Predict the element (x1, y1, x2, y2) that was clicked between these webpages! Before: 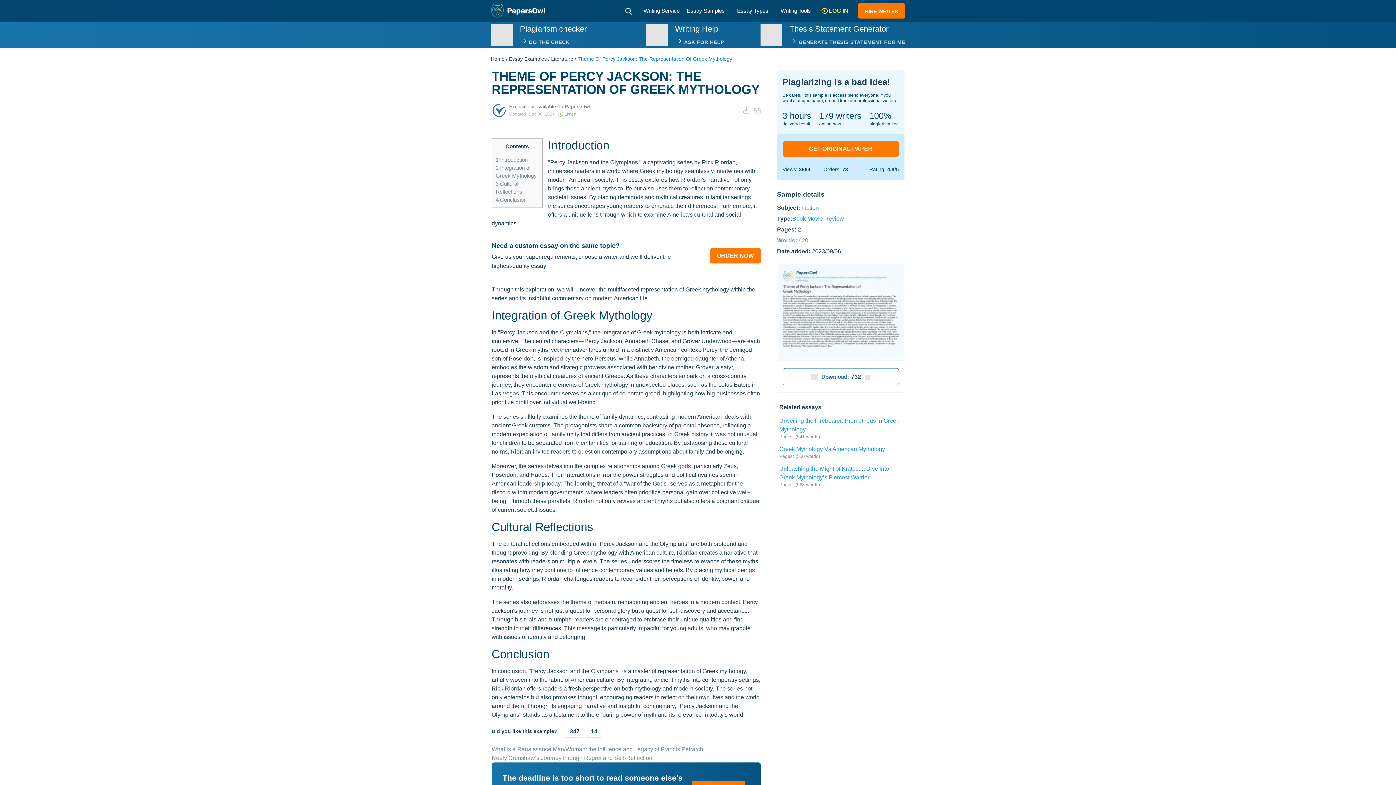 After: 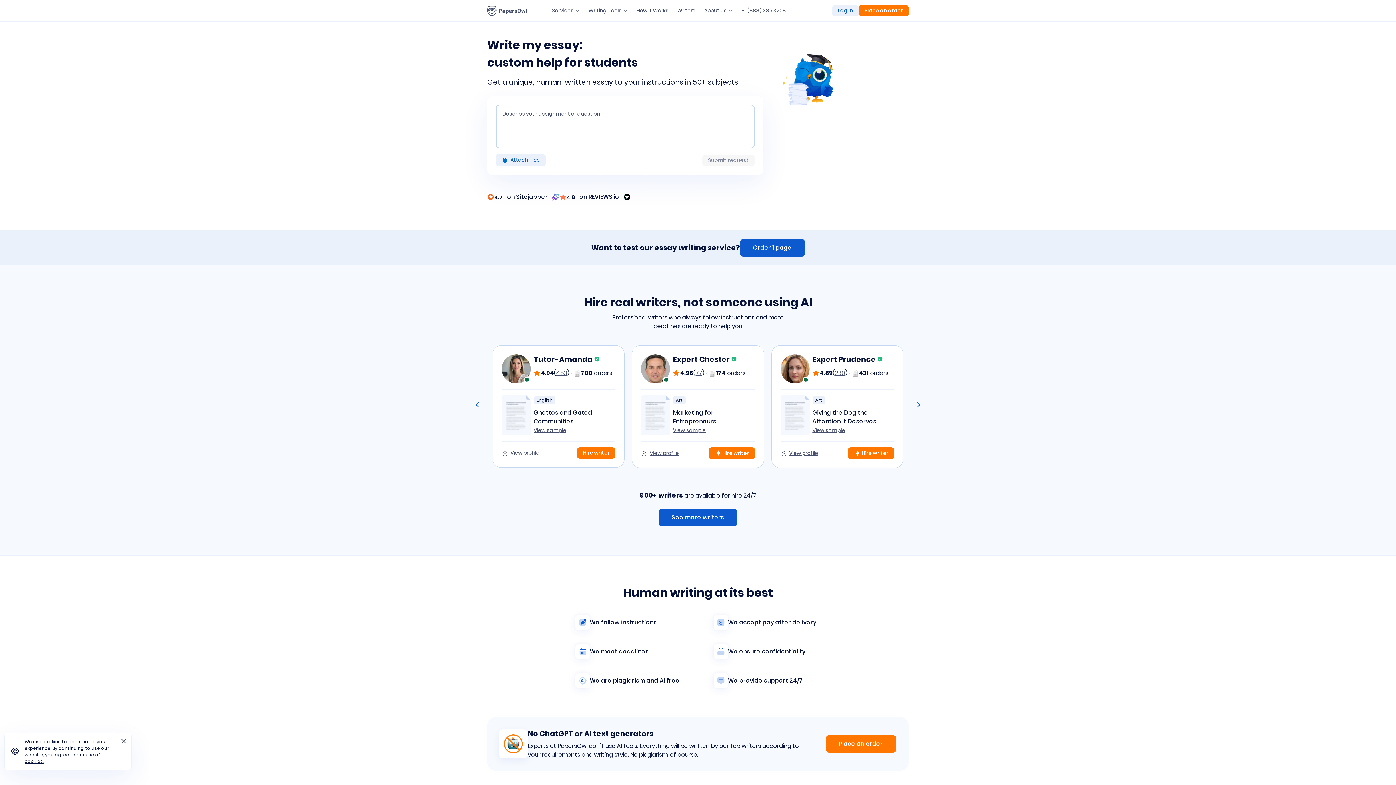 Action: label: Home bbox: (490, 56, 504, 61)